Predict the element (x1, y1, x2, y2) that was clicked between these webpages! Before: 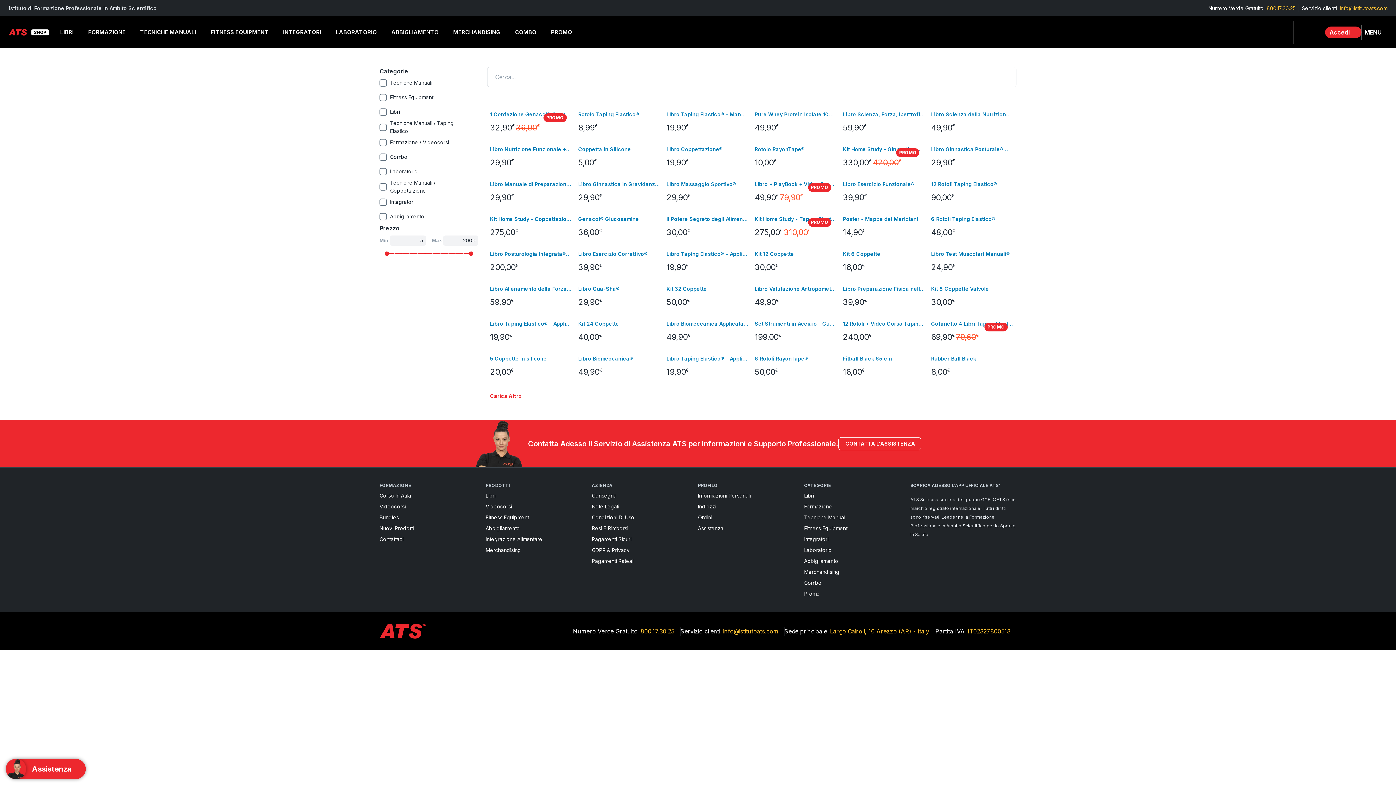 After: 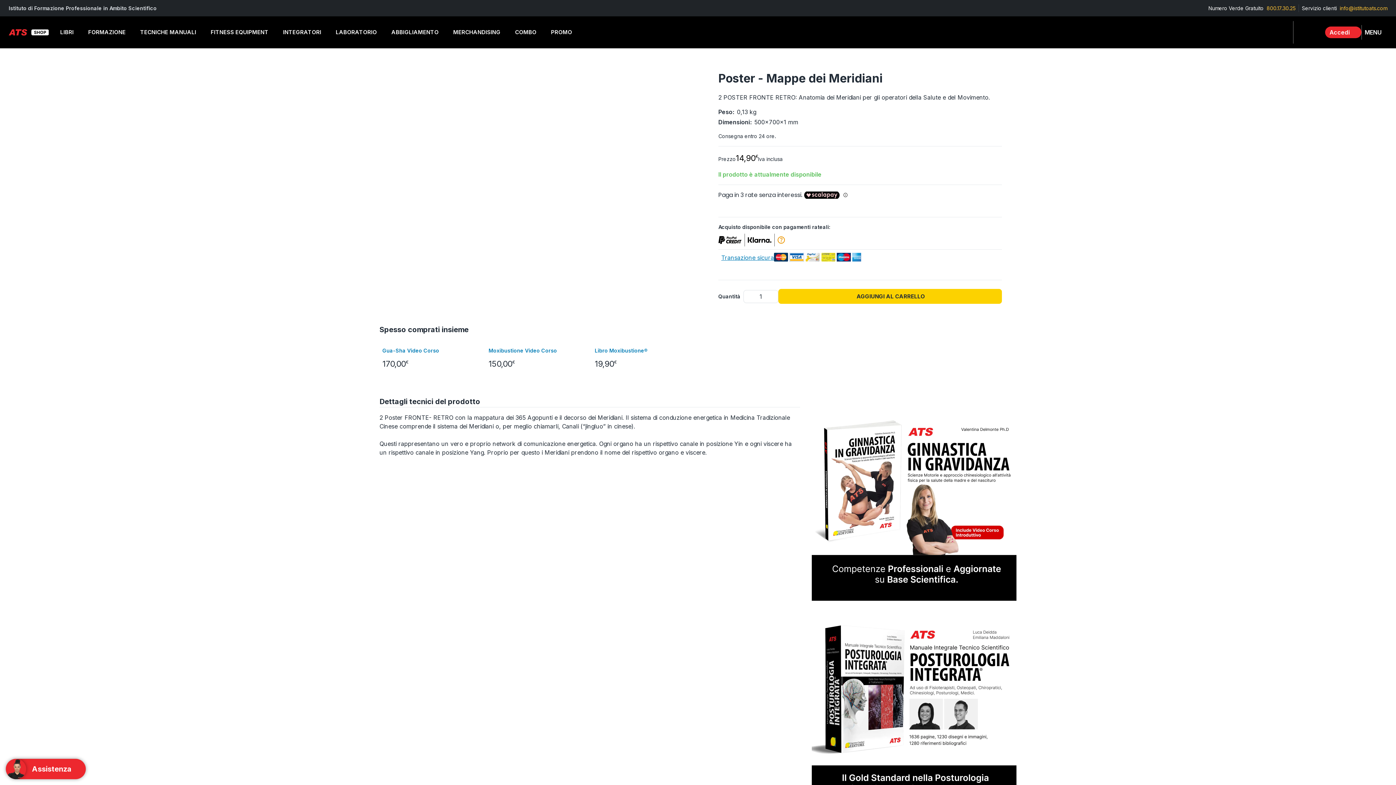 Action: bbox: (843, 215, 925, 223) label: Poster - Mappe dei Meridiani